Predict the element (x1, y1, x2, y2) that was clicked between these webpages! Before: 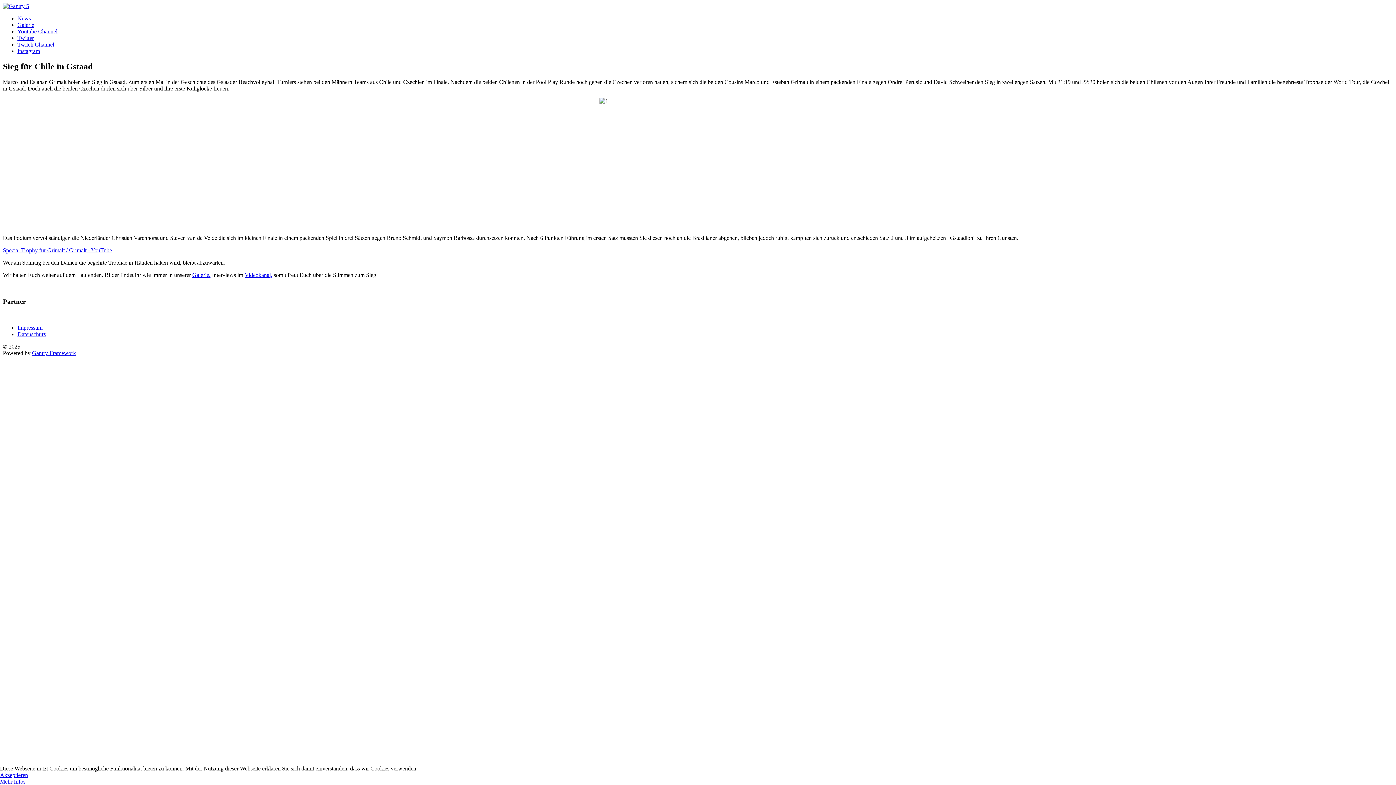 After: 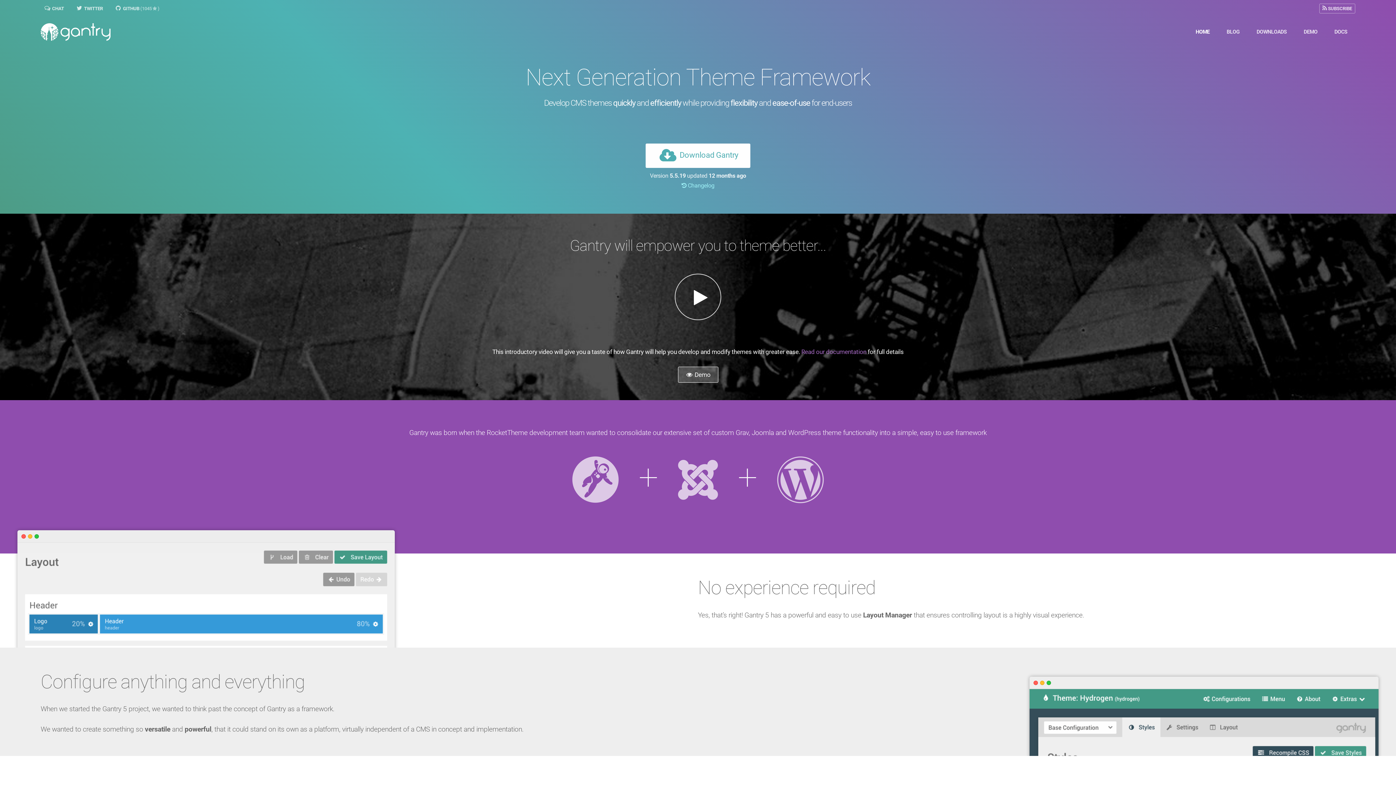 Action: label: Gantry Framework bbox: (32, 350, 76, 356)